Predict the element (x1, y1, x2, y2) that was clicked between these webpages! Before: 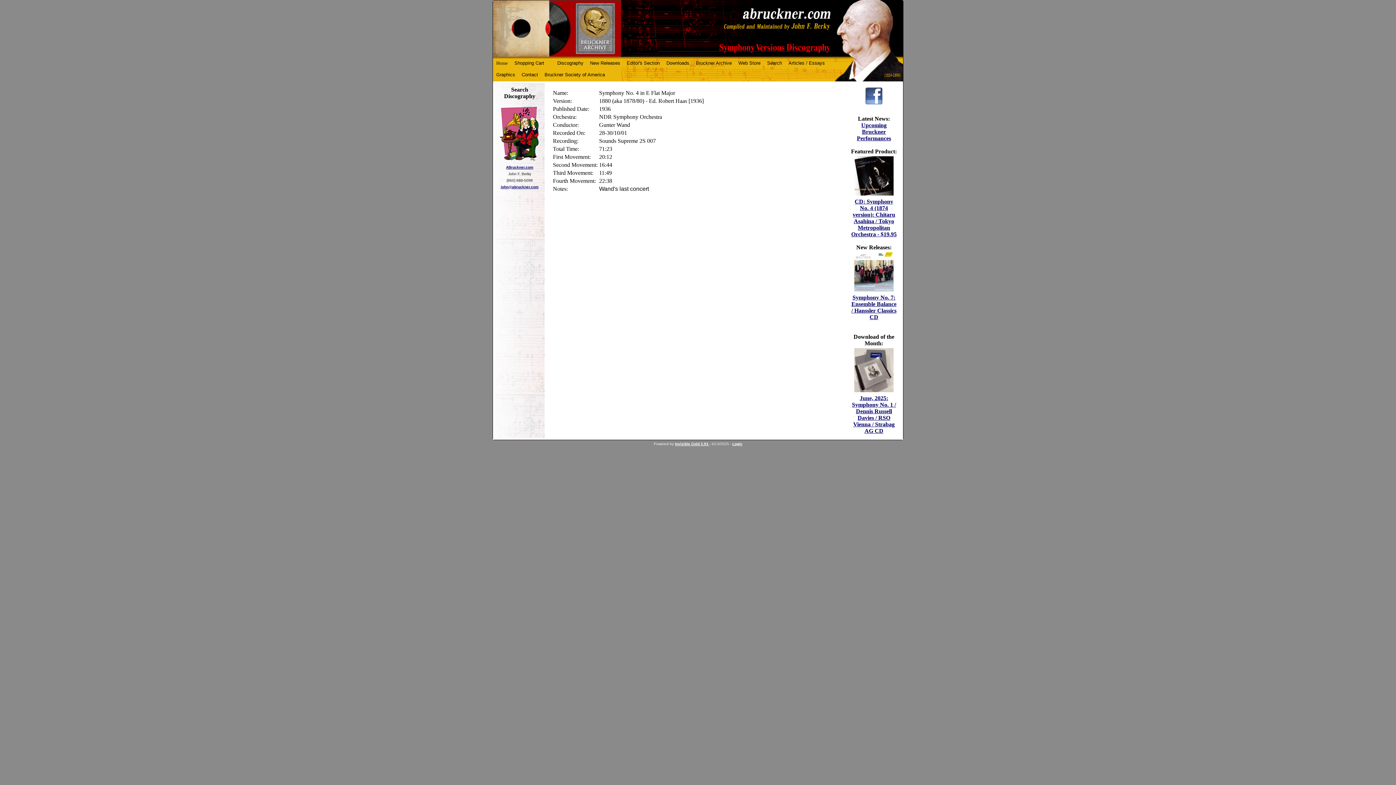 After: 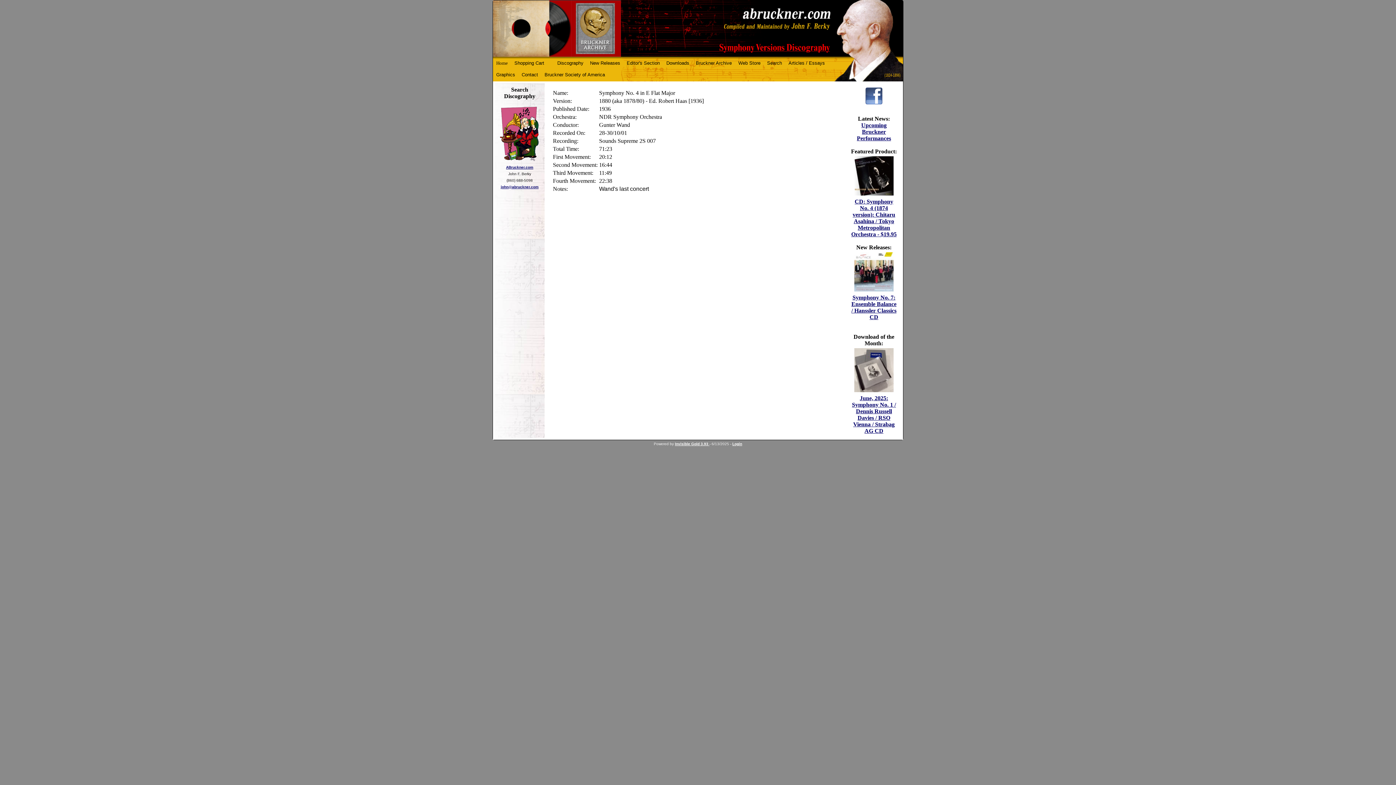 Action: bbox: (865, 100, 883, 106)